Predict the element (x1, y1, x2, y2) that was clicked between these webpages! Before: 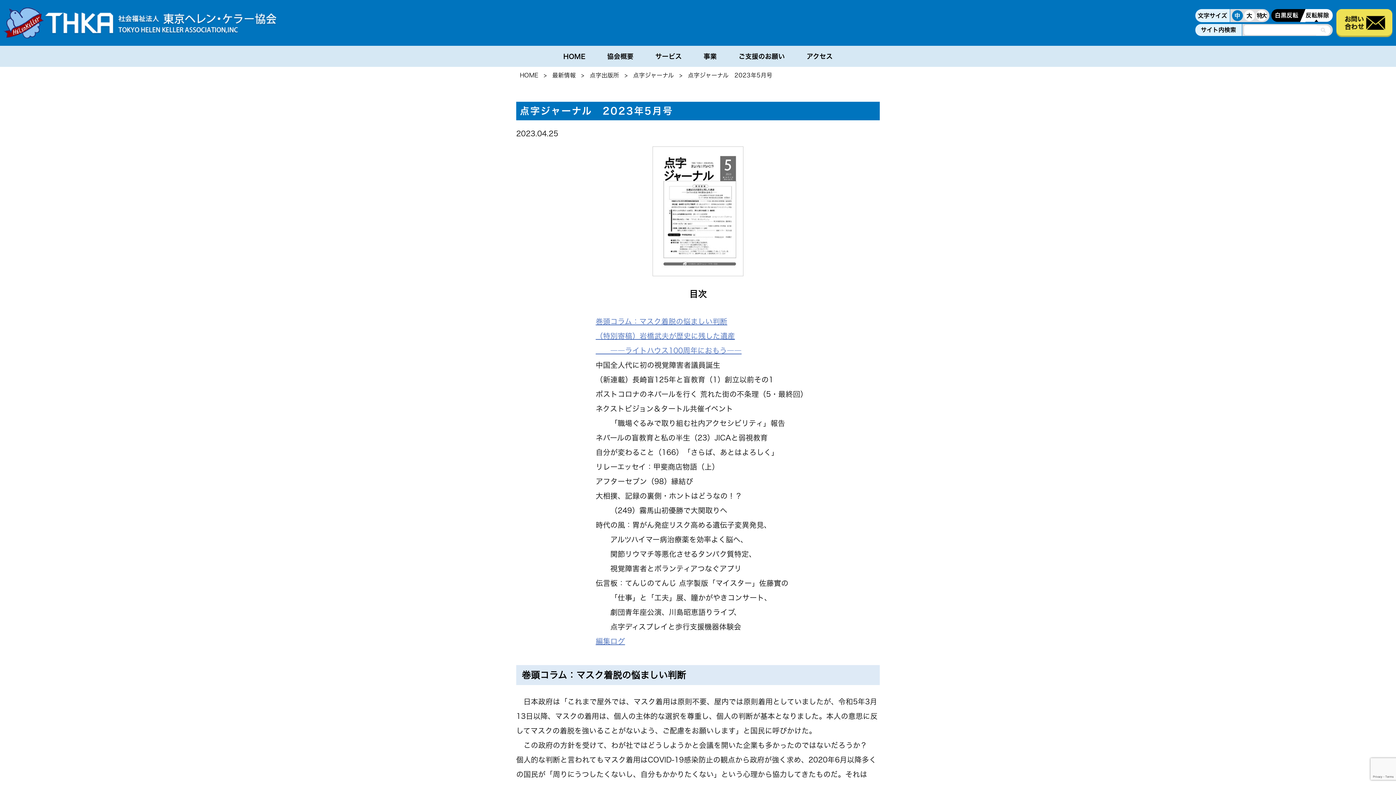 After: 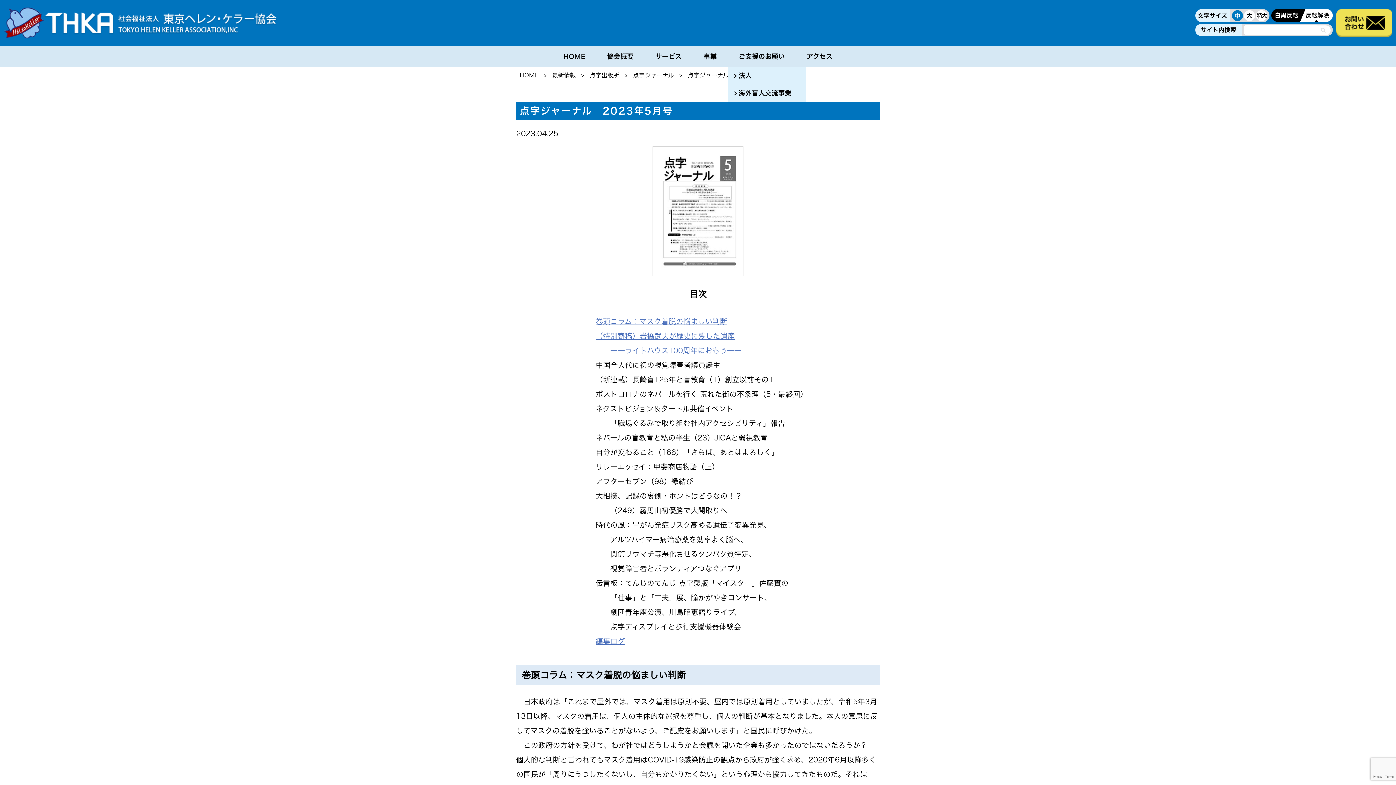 Action: bbox: (727, 45, 795, 66) label: ご支援のお願い